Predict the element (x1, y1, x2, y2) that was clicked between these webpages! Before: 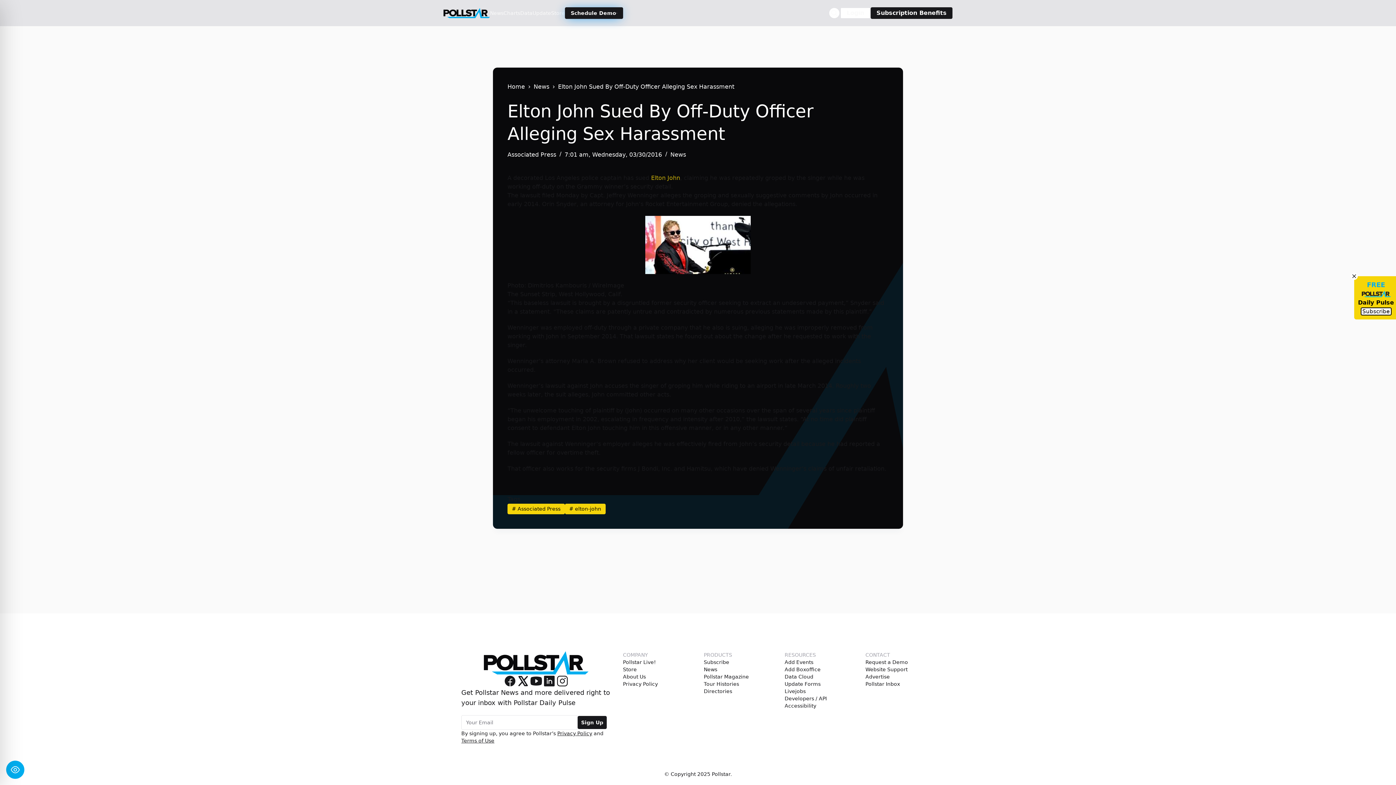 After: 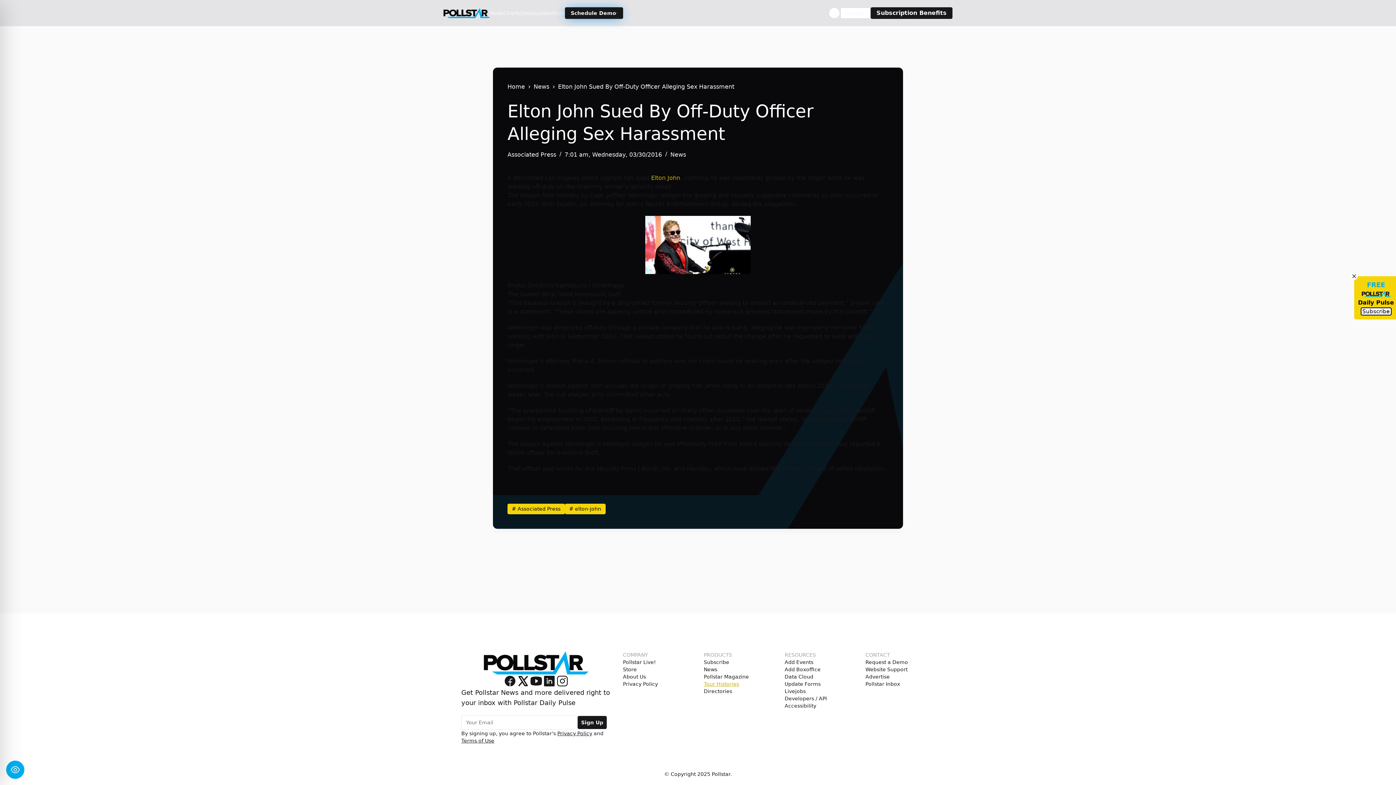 Action: bbox: (703, 680, 739, 688) label: Tour Histories